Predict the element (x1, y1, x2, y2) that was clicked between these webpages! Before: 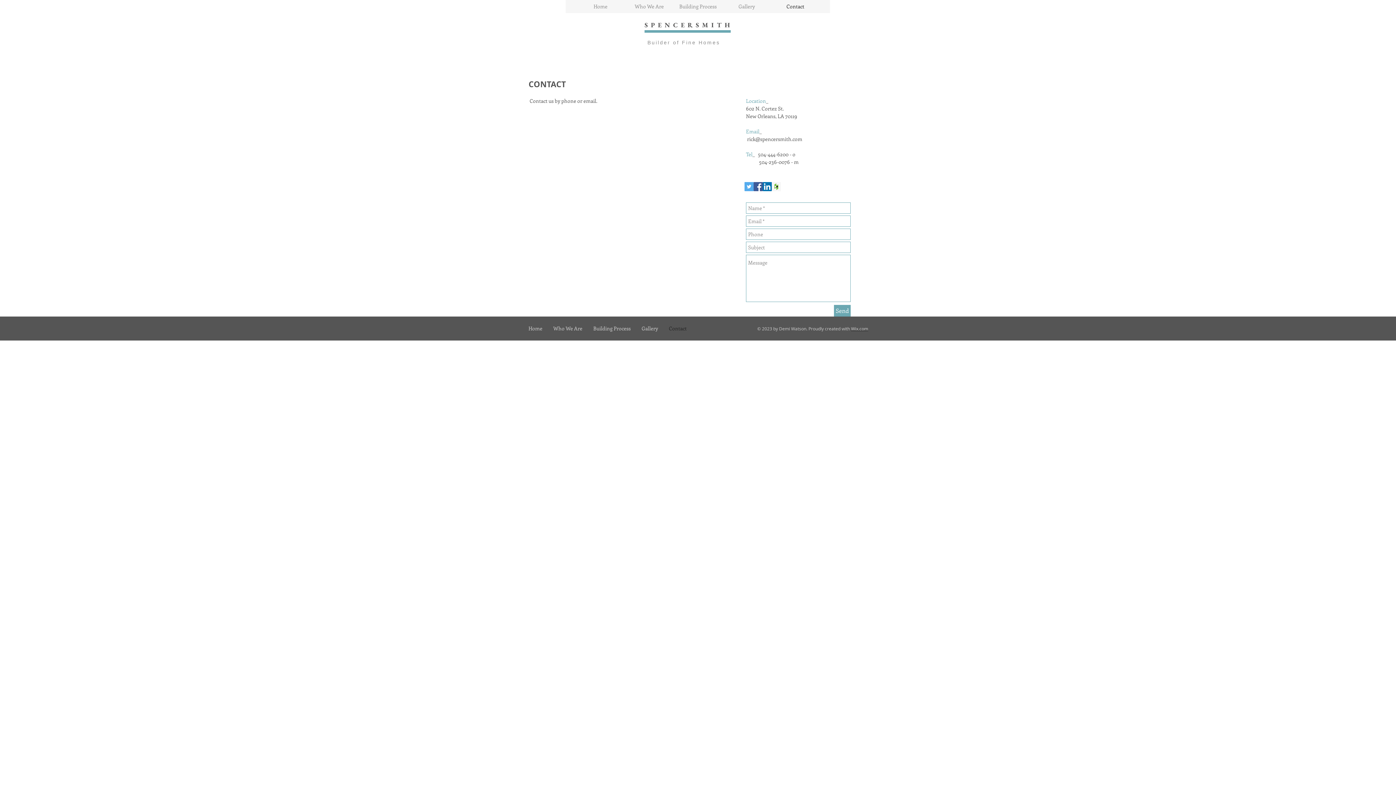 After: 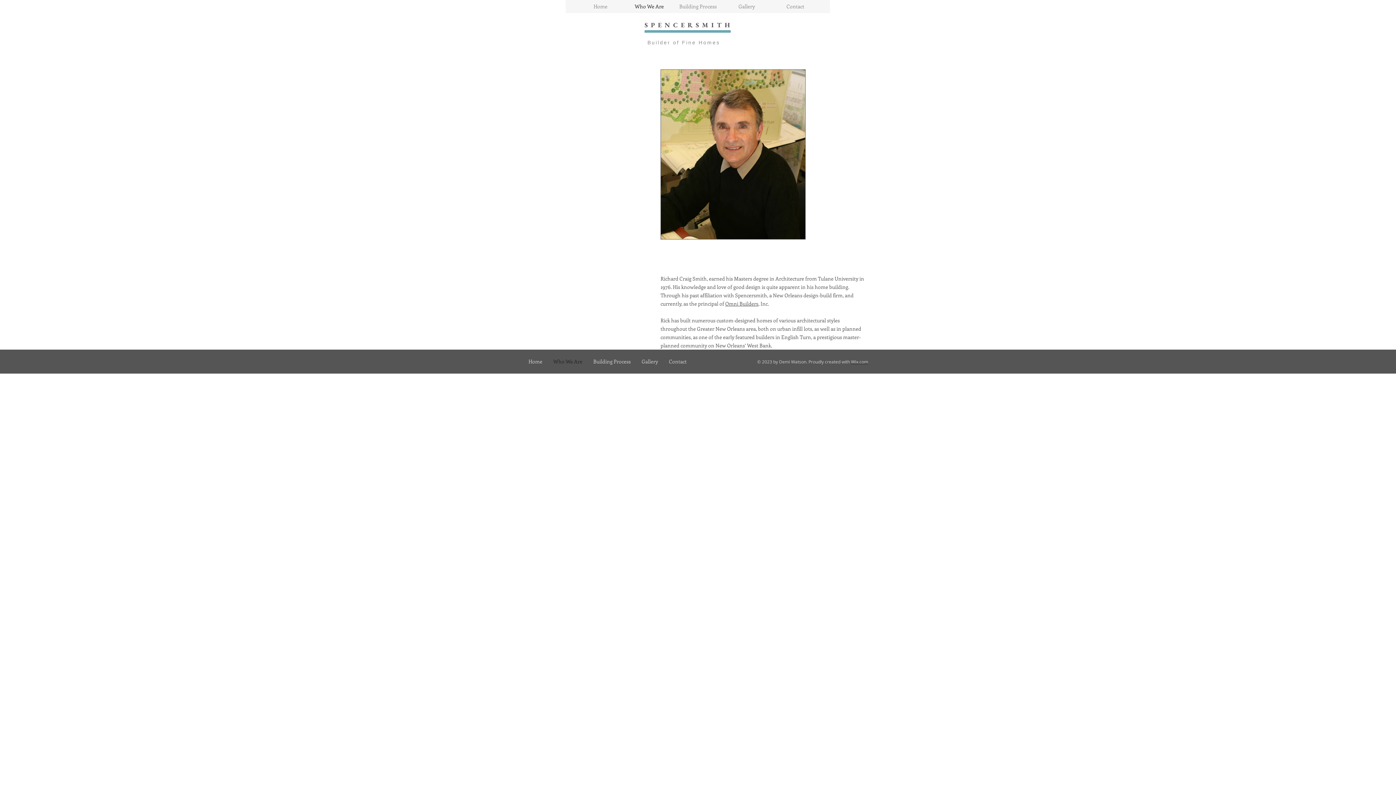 Action: bbox: (624, 0, 673, 13) label: Who We Are